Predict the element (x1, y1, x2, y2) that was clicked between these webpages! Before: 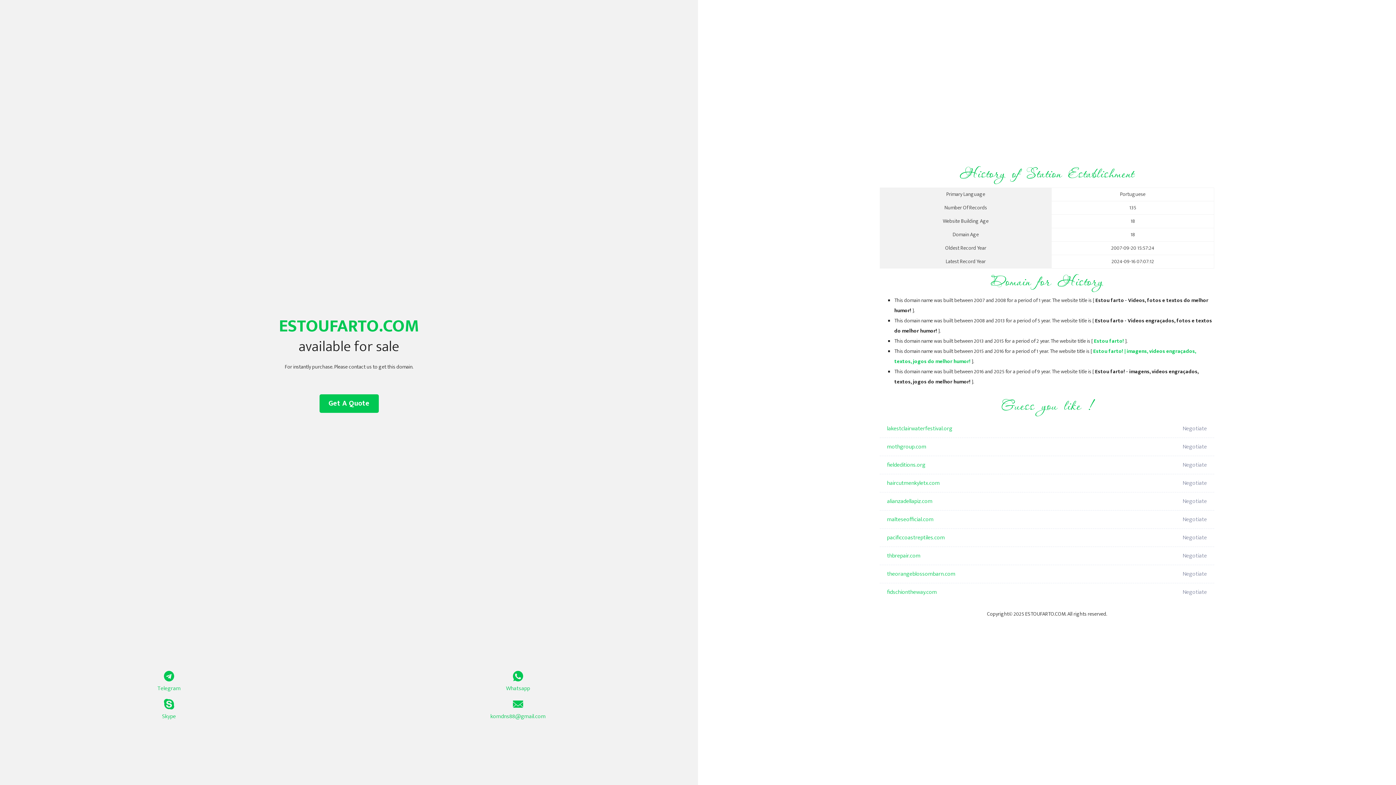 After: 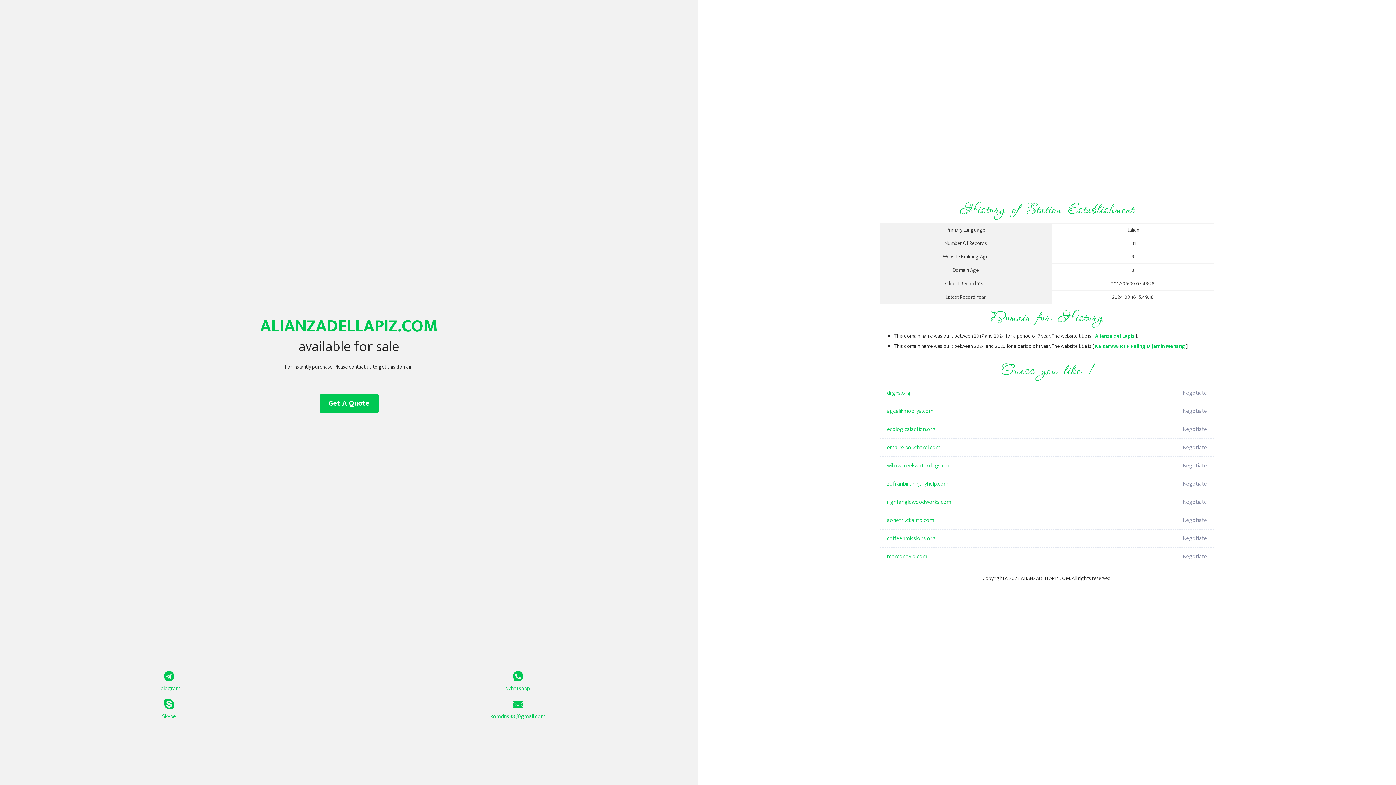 Action: bbox: (887, 492, 1098, 510) label: alianzadellapiz.com